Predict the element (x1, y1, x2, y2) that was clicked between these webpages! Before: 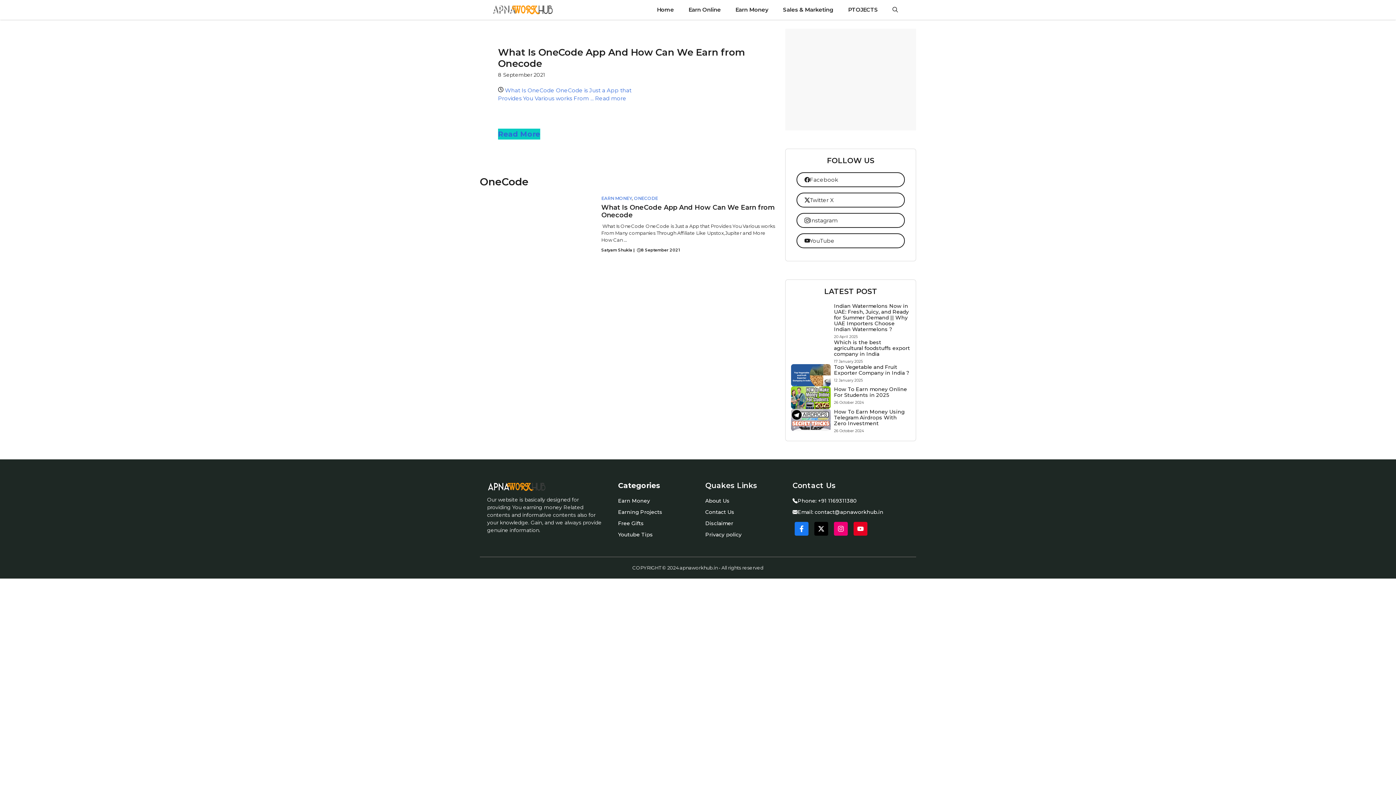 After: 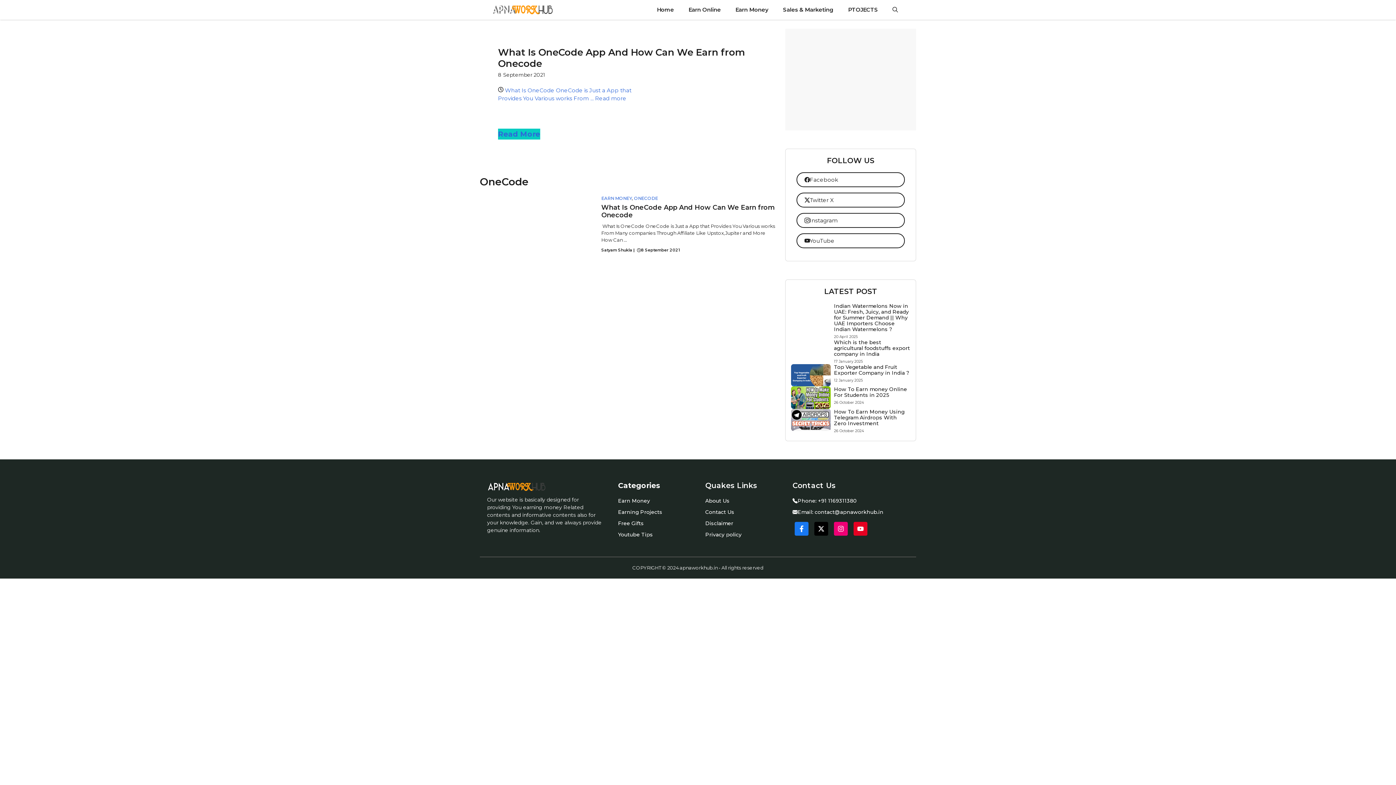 Action: bbox: (794, 522, 808, 535)